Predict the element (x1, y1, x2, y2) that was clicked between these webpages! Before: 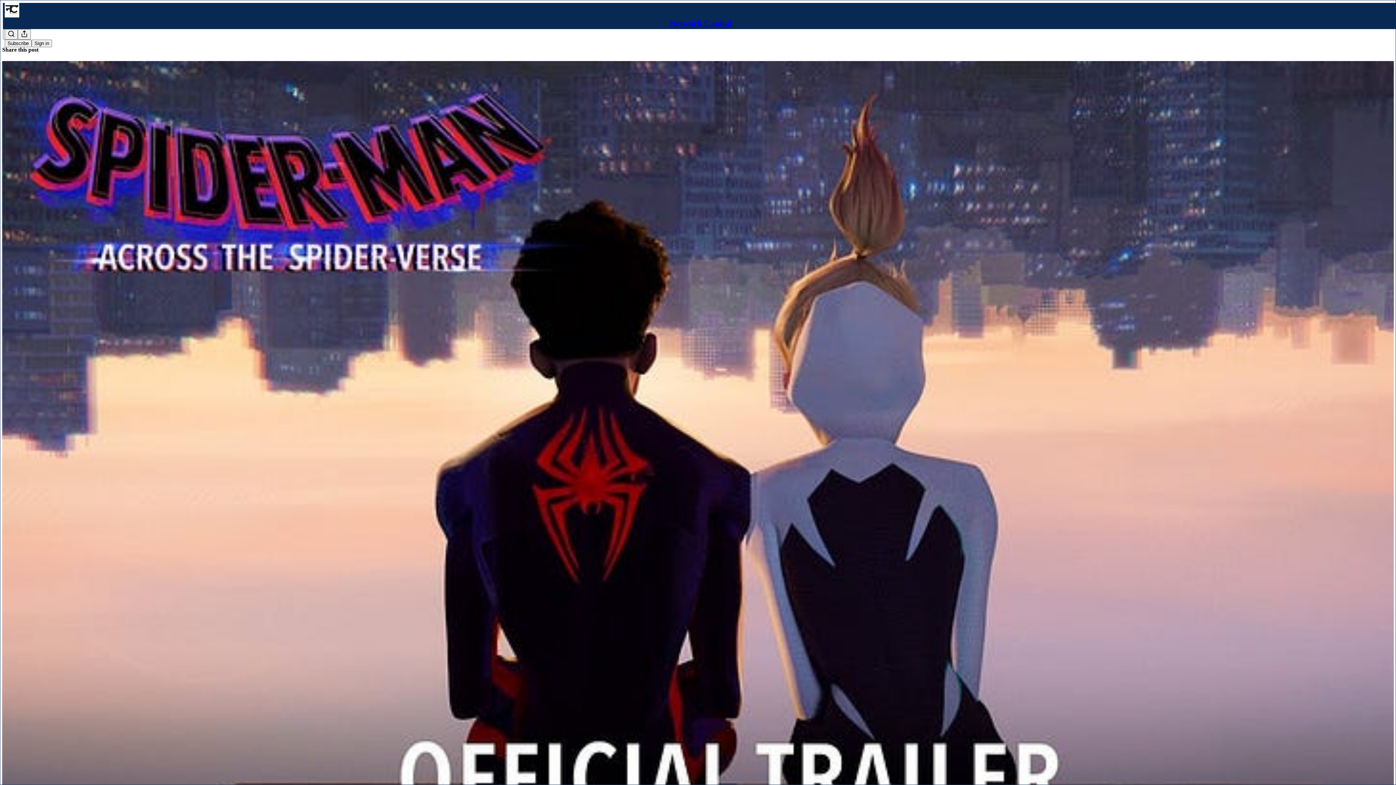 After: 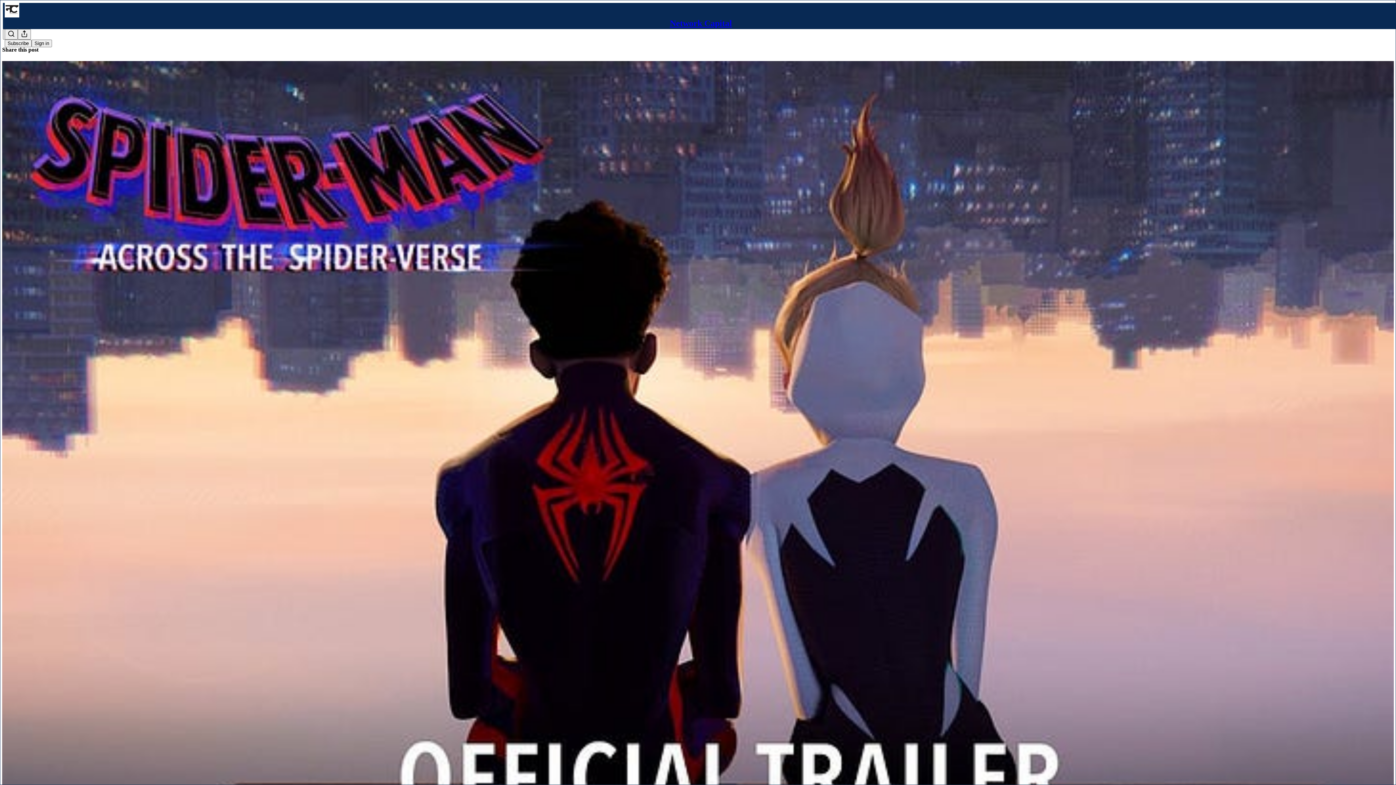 Action: bbox: (2, 60, 1394, 864) label: Network Capital
Thinking of your life as a canon